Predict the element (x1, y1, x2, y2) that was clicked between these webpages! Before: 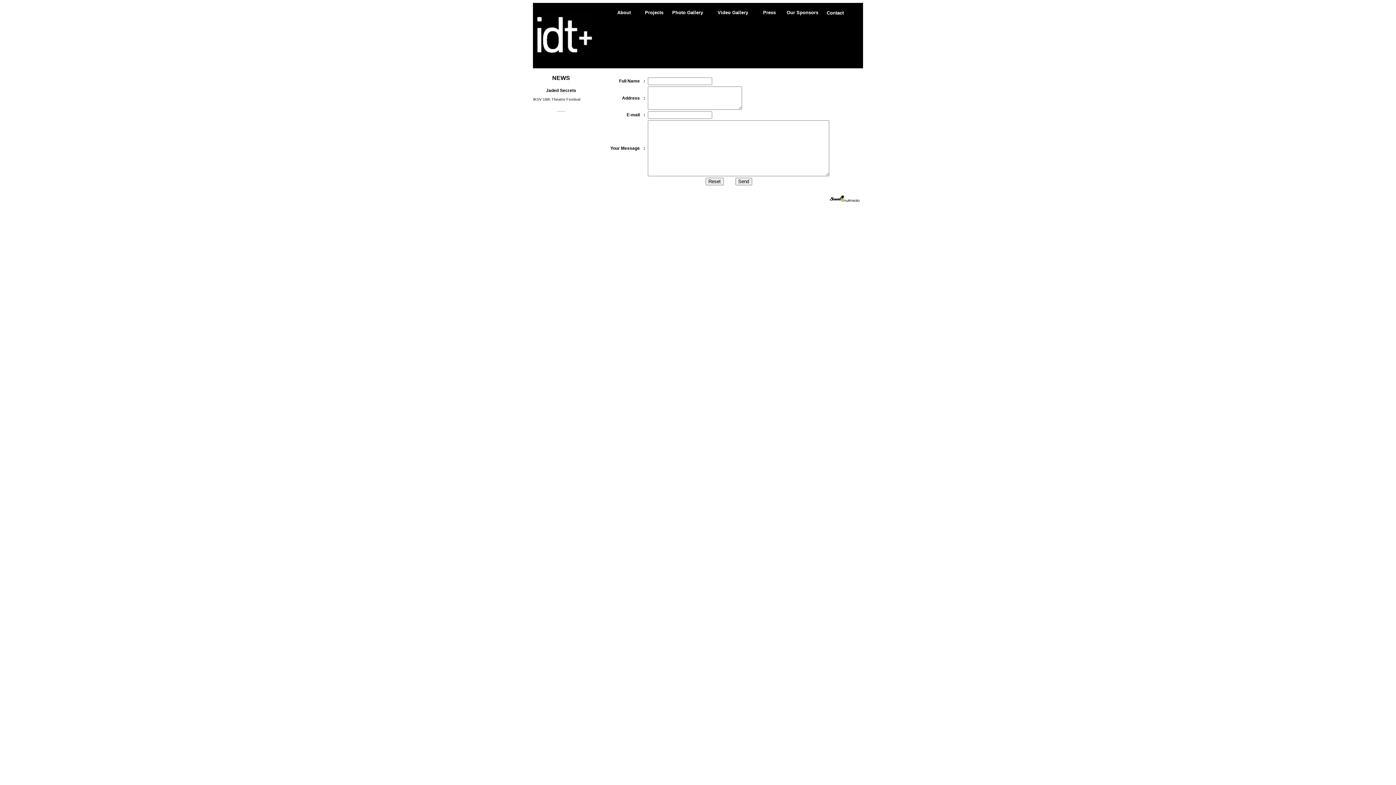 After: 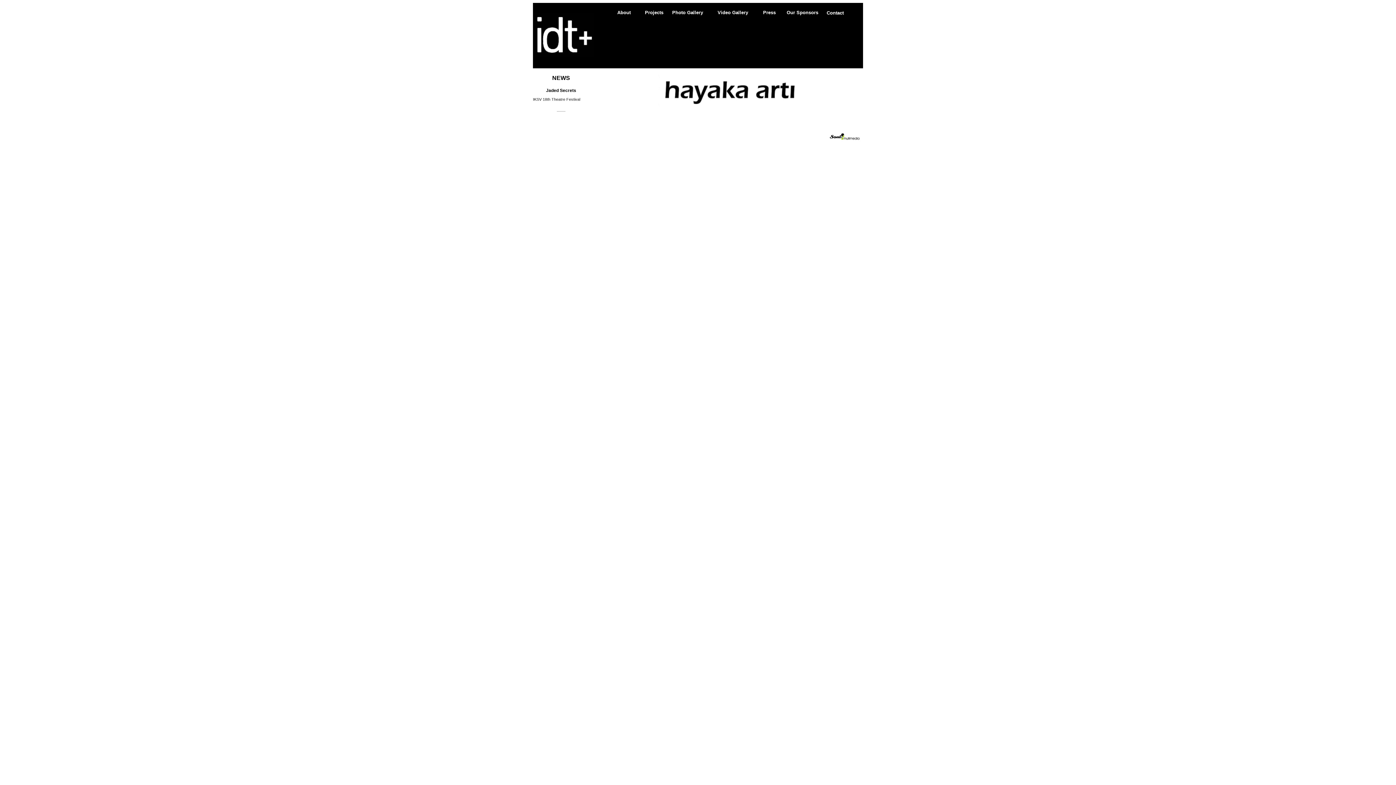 Action: label: Our Sponsors bbox: (786, 10, 818, 14)